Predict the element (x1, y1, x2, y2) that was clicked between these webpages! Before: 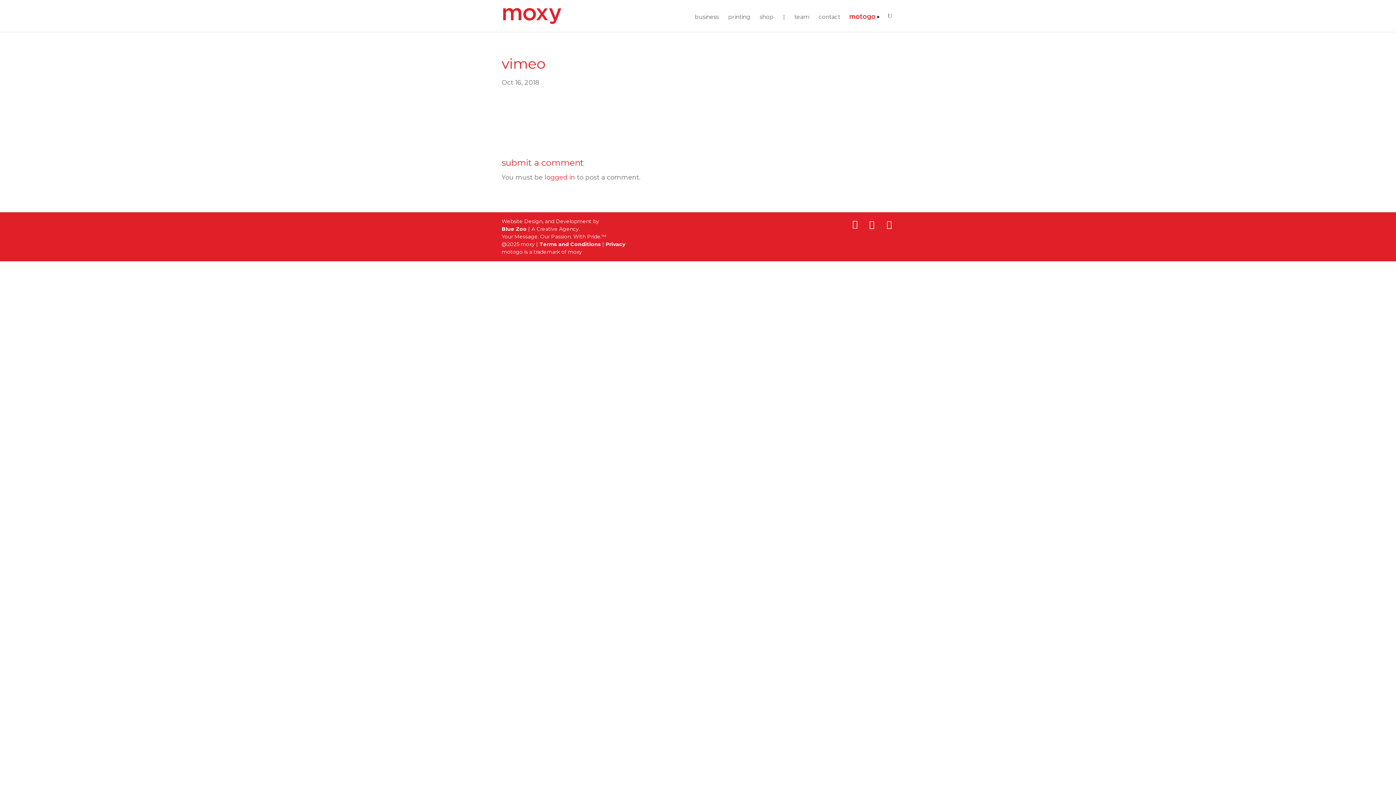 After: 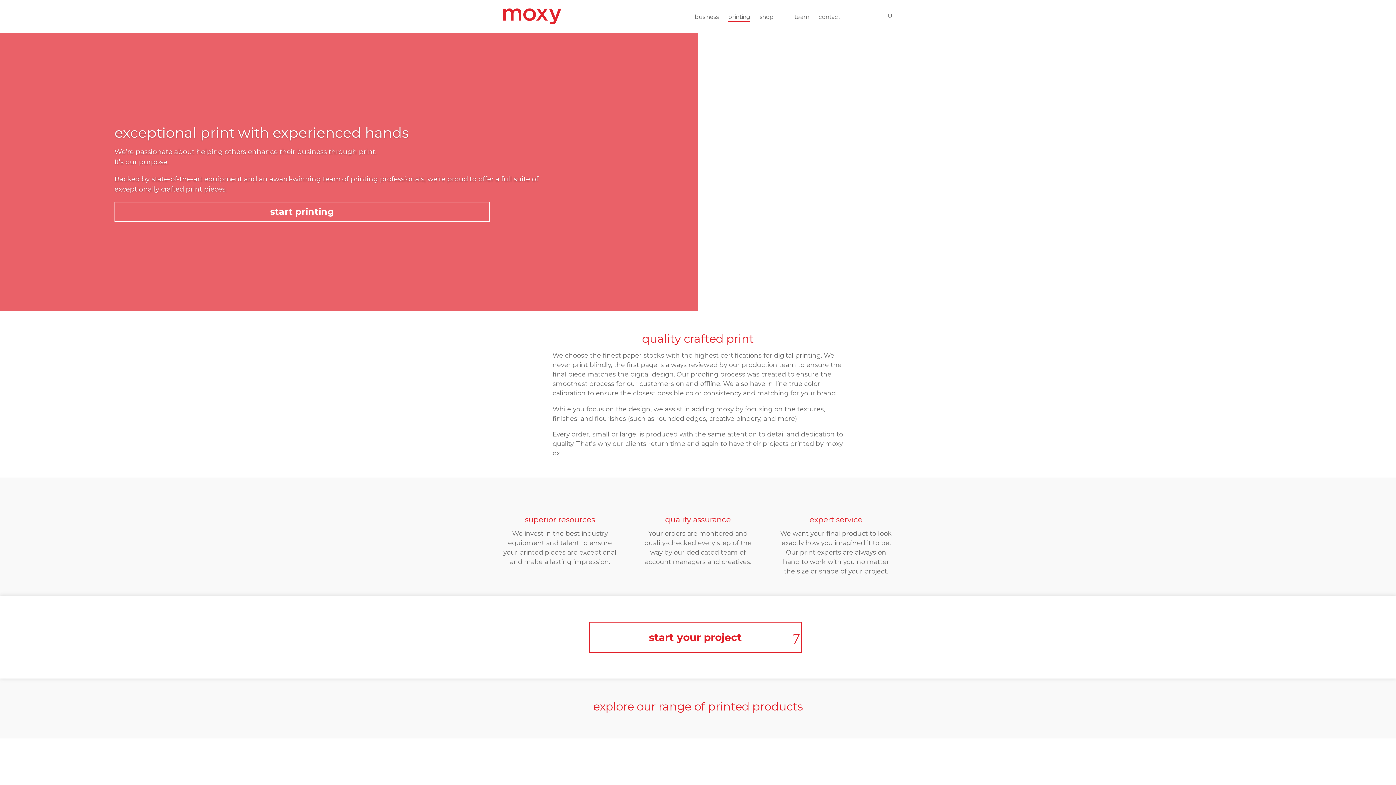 Action: bbox: (728, 12, 750, 21) label: printing